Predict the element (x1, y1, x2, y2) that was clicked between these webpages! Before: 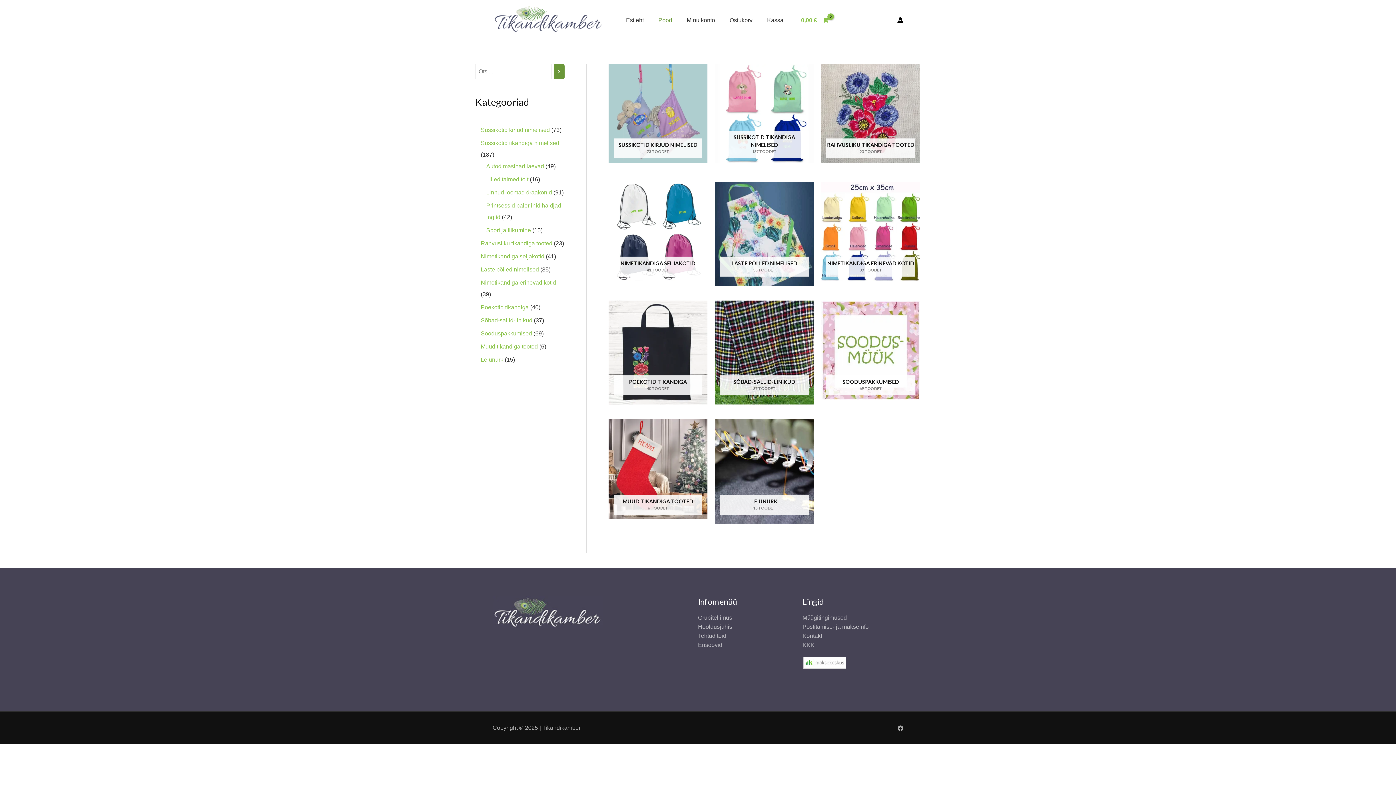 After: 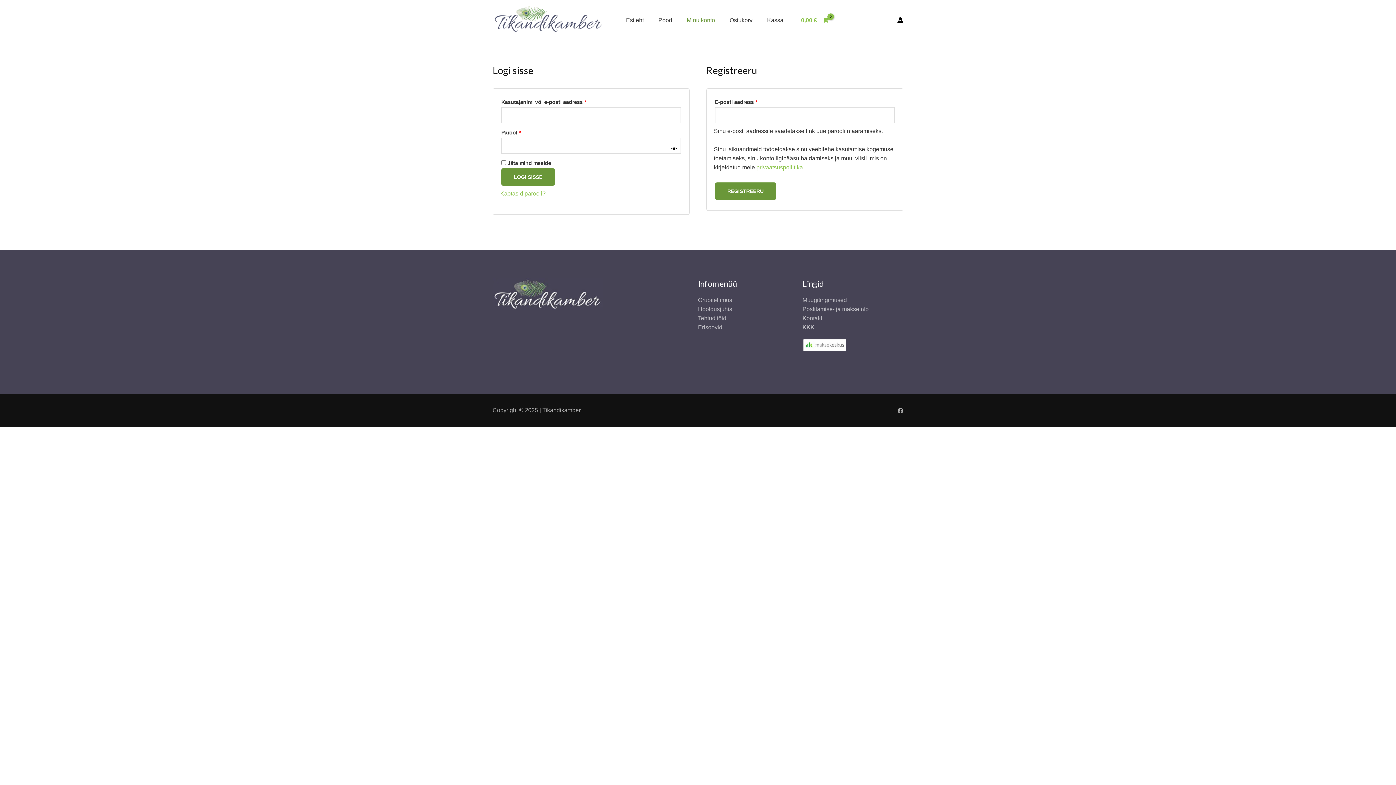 Action: bbox: (679, 11, 722, 29) label: Minu konto